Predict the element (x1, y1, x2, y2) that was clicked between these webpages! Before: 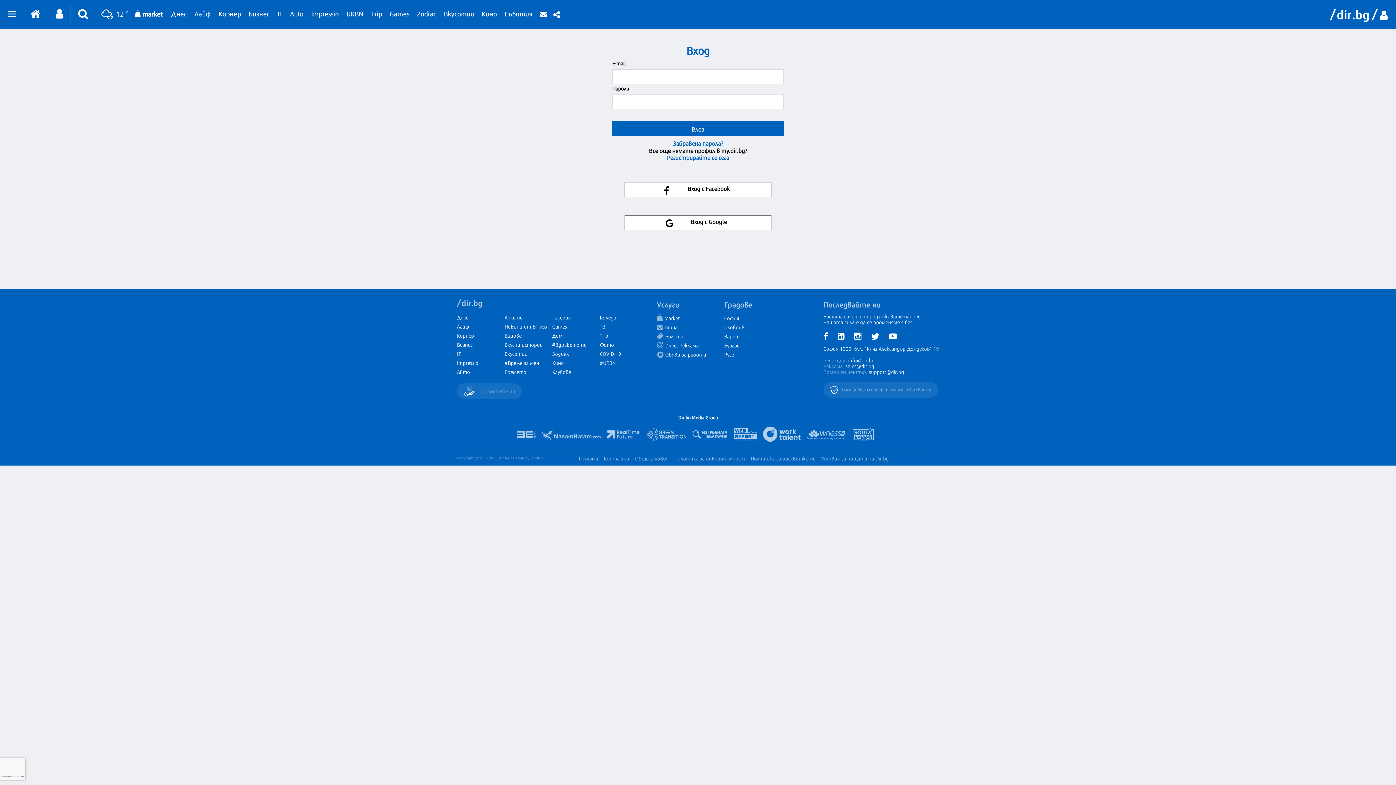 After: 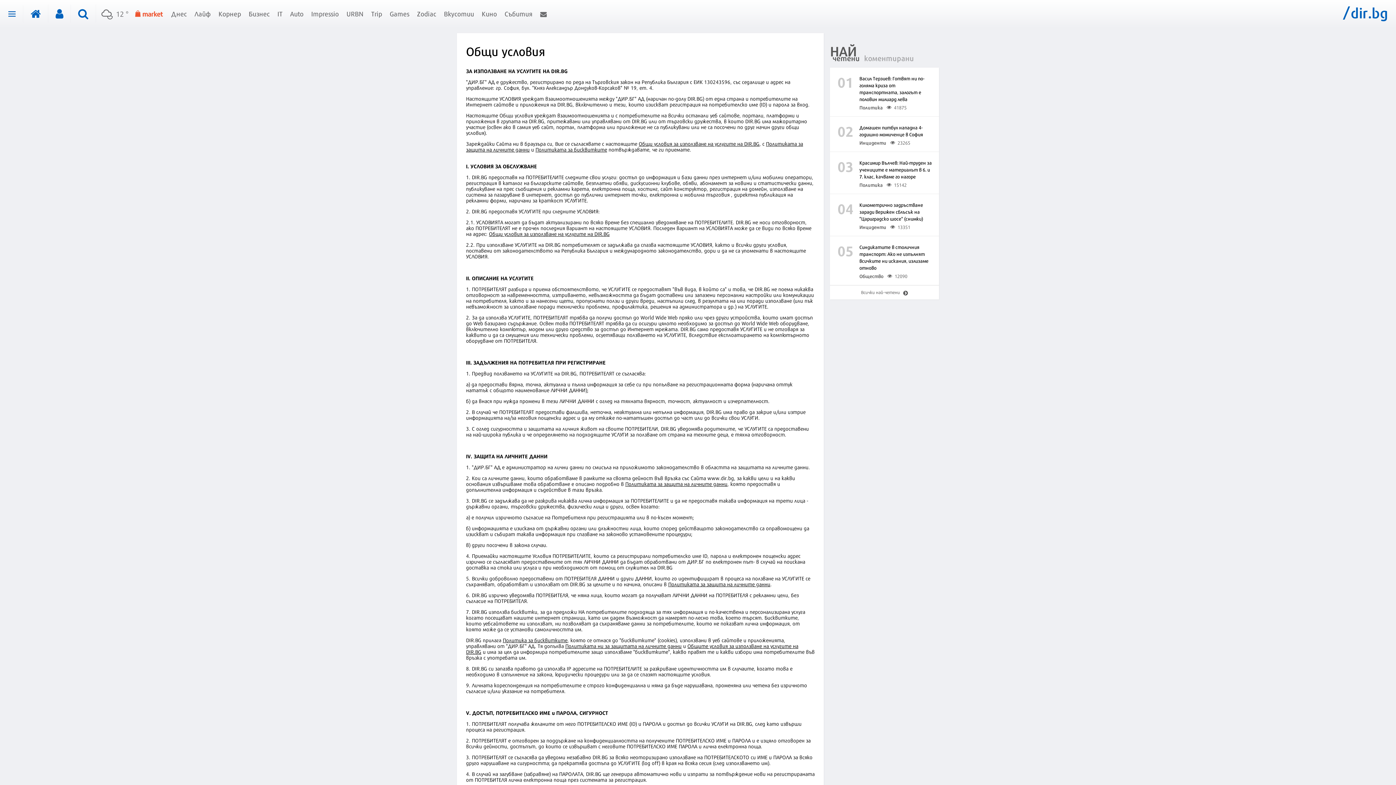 Action: bbox: (635, 454, 668, 462) label: Общи условия